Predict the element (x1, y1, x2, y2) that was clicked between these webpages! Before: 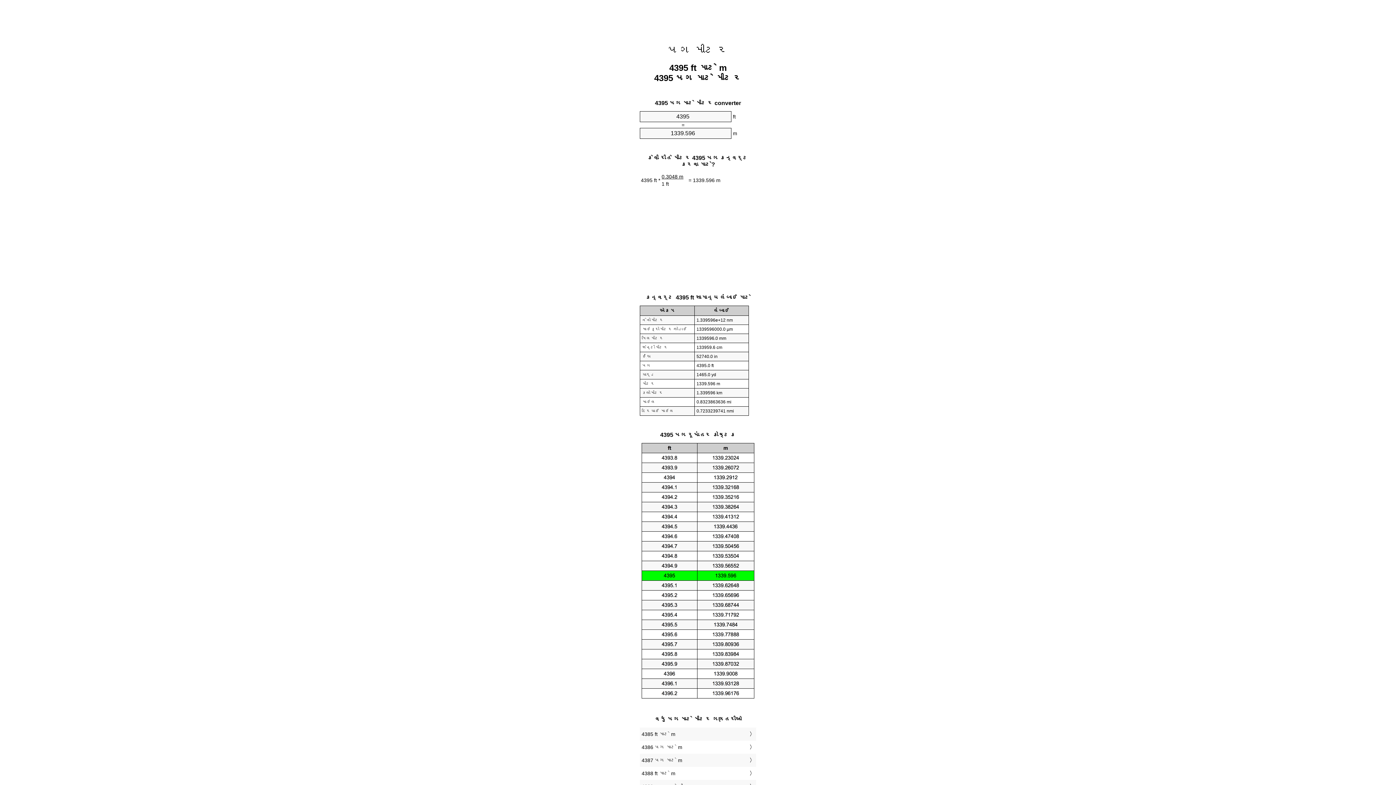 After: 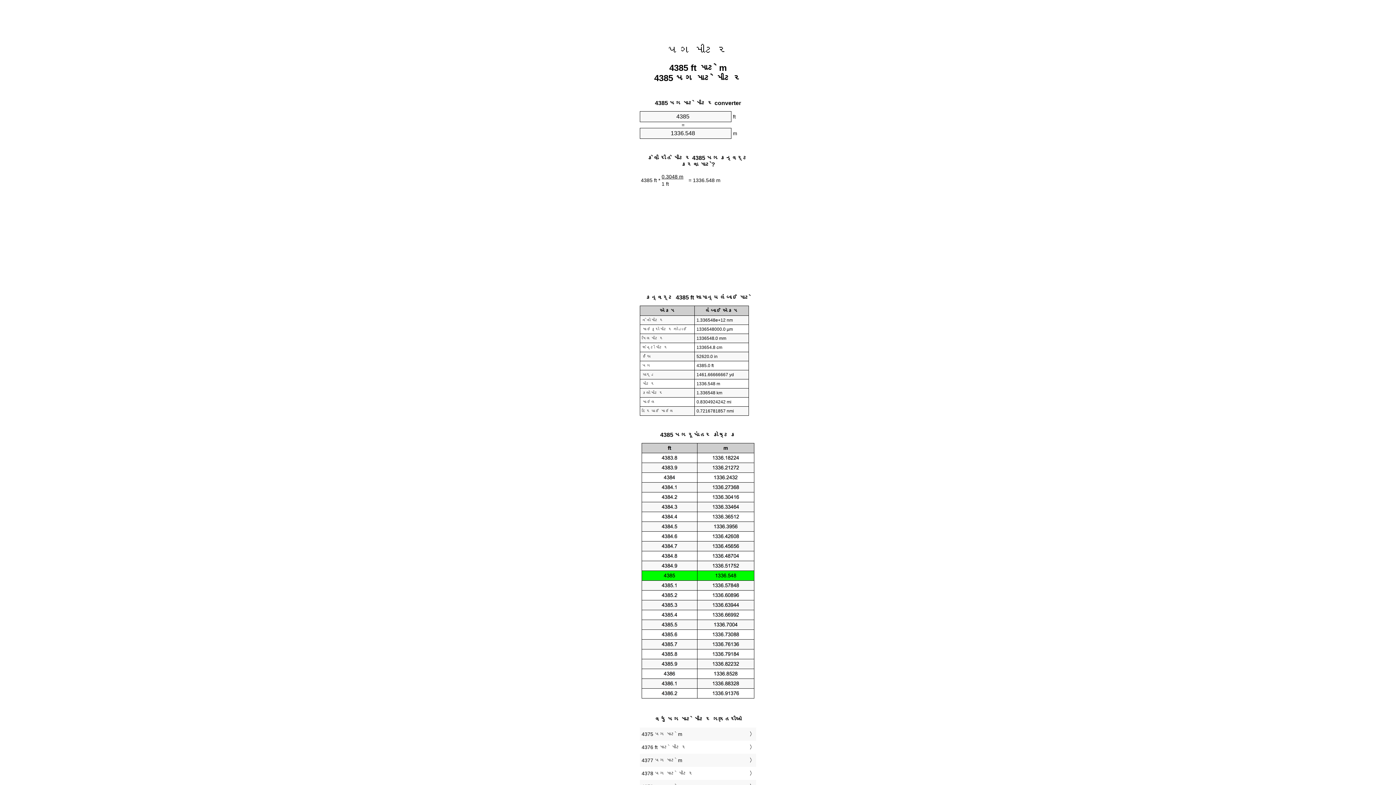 Action: bbox: (641, 729, 754, 739) label: 4385 ft માટે m